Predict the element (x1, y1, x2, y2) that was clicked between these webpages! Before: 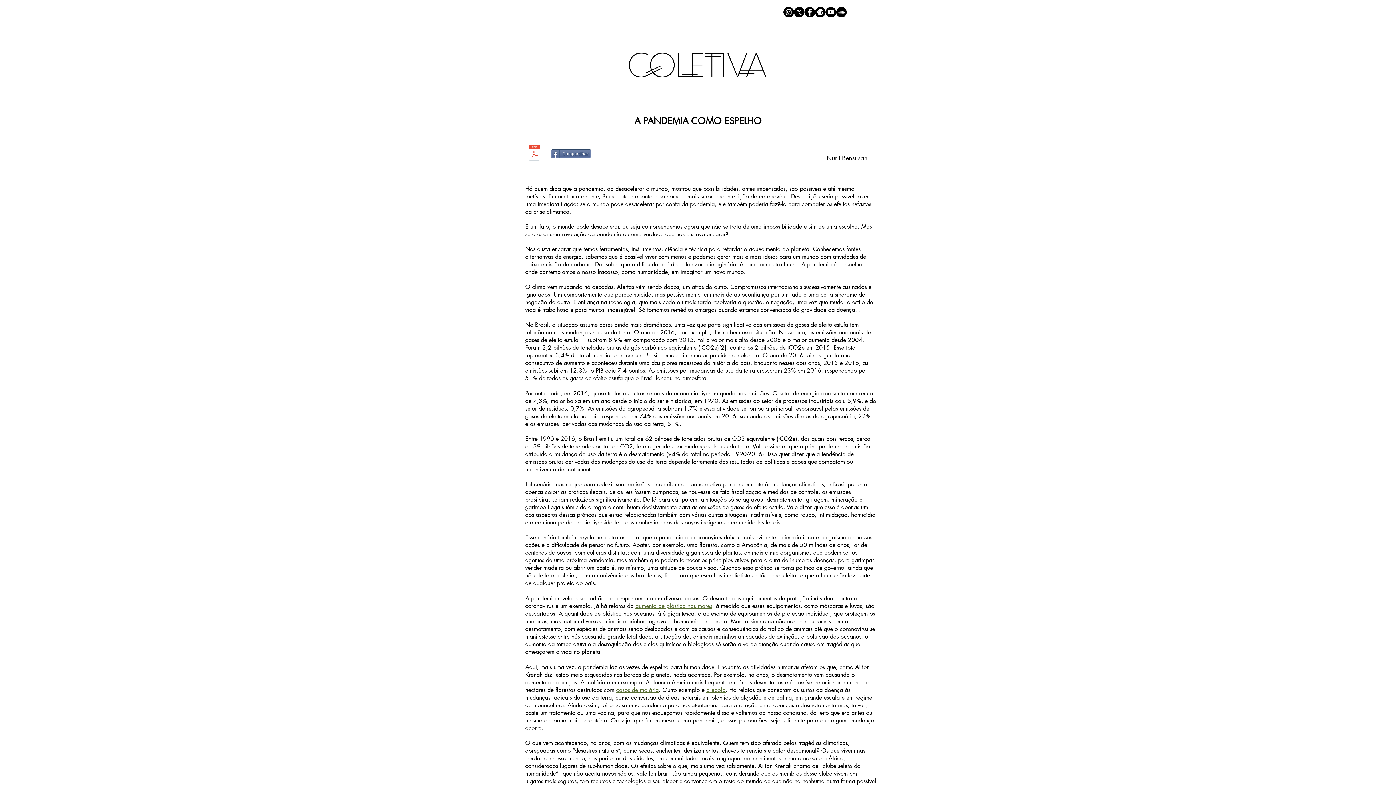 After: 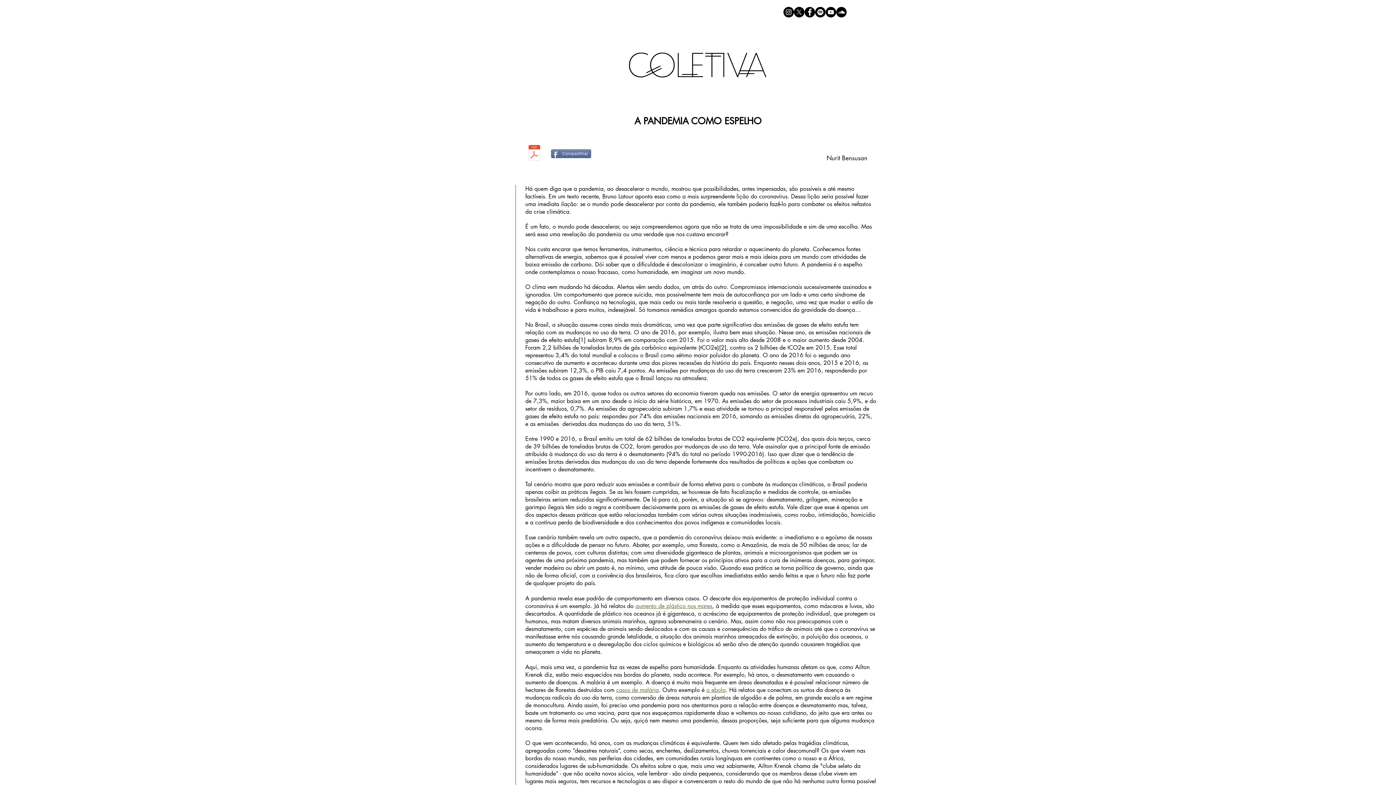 Action: bbox: (783, 6, 794, 17) label: Instagram